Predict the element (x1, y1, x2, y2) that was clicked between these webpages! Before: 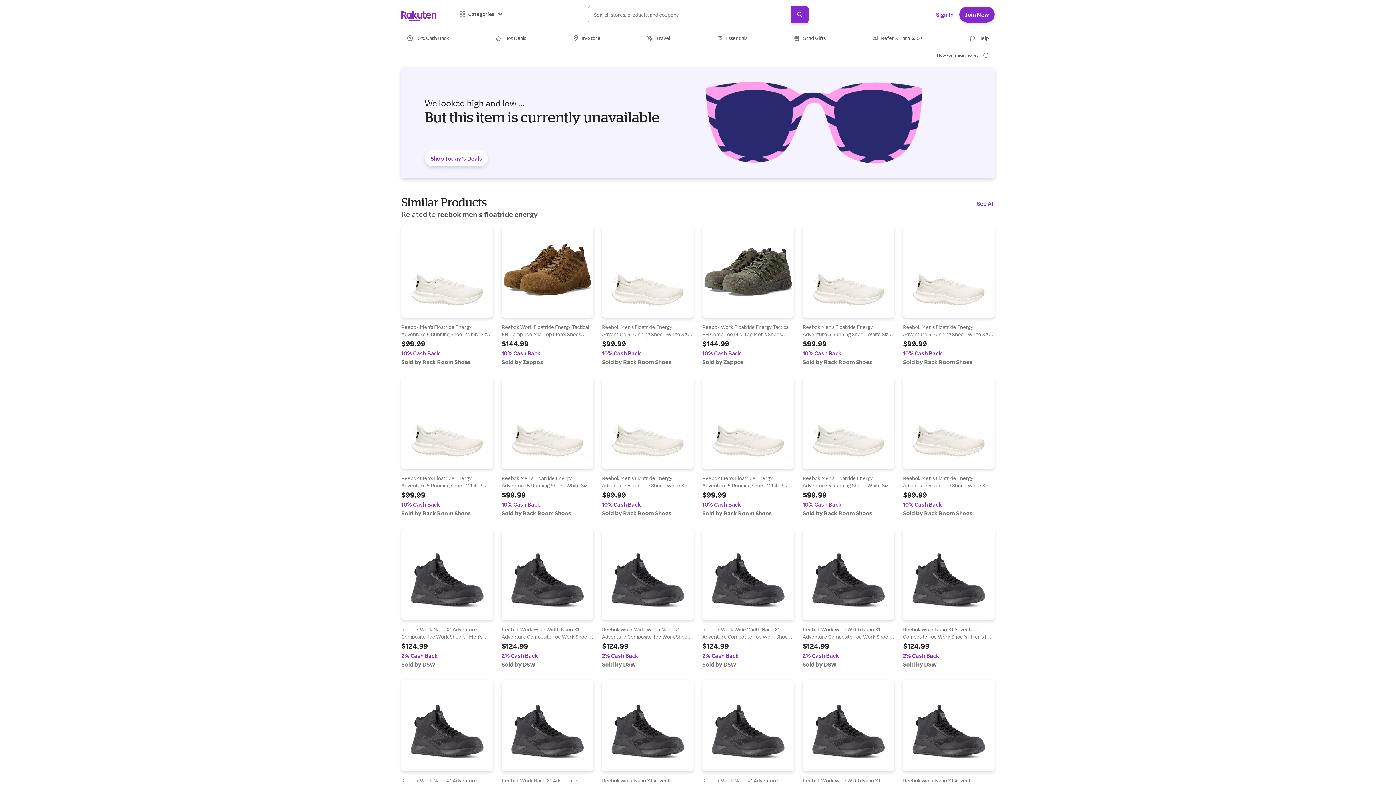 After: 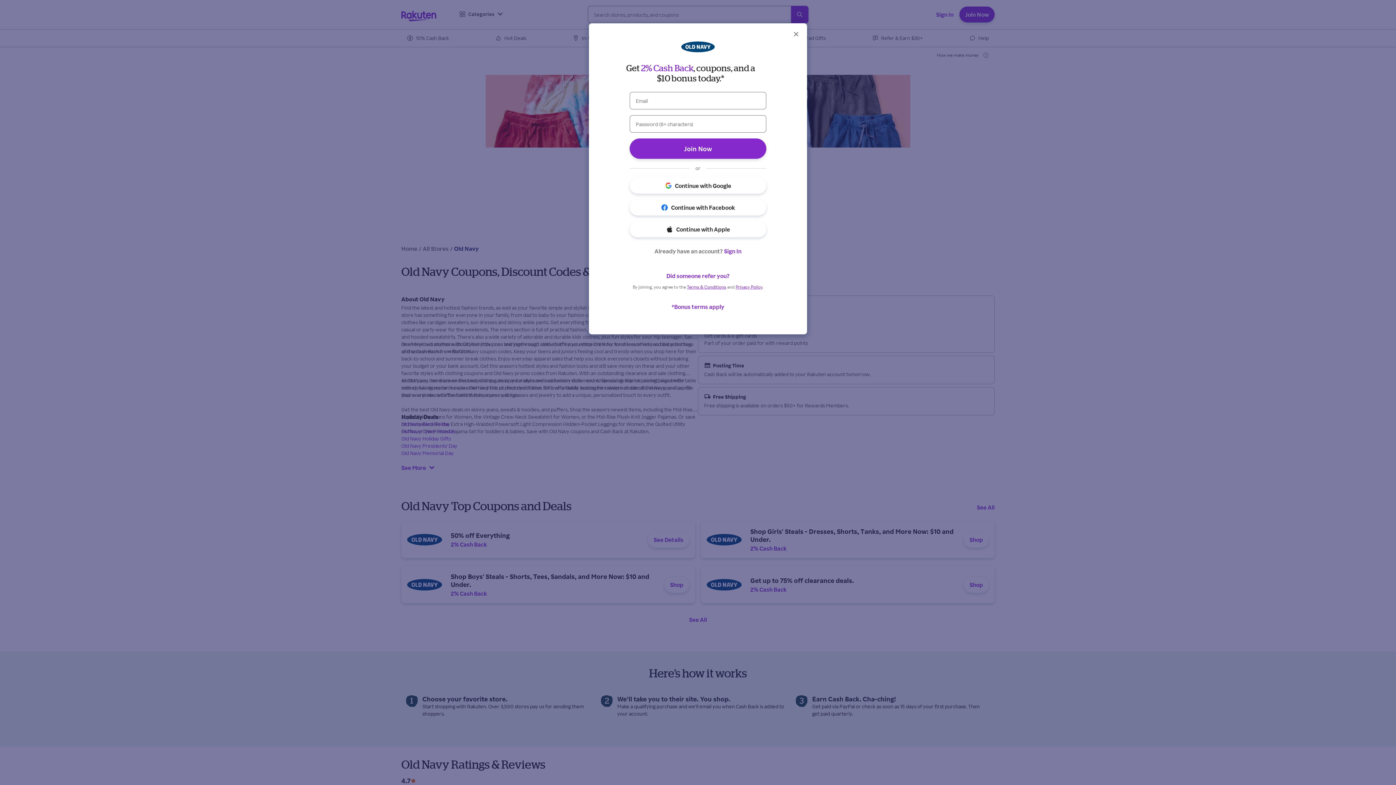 Action: label: Old Navy bbox: (700, 702, 720, 708)